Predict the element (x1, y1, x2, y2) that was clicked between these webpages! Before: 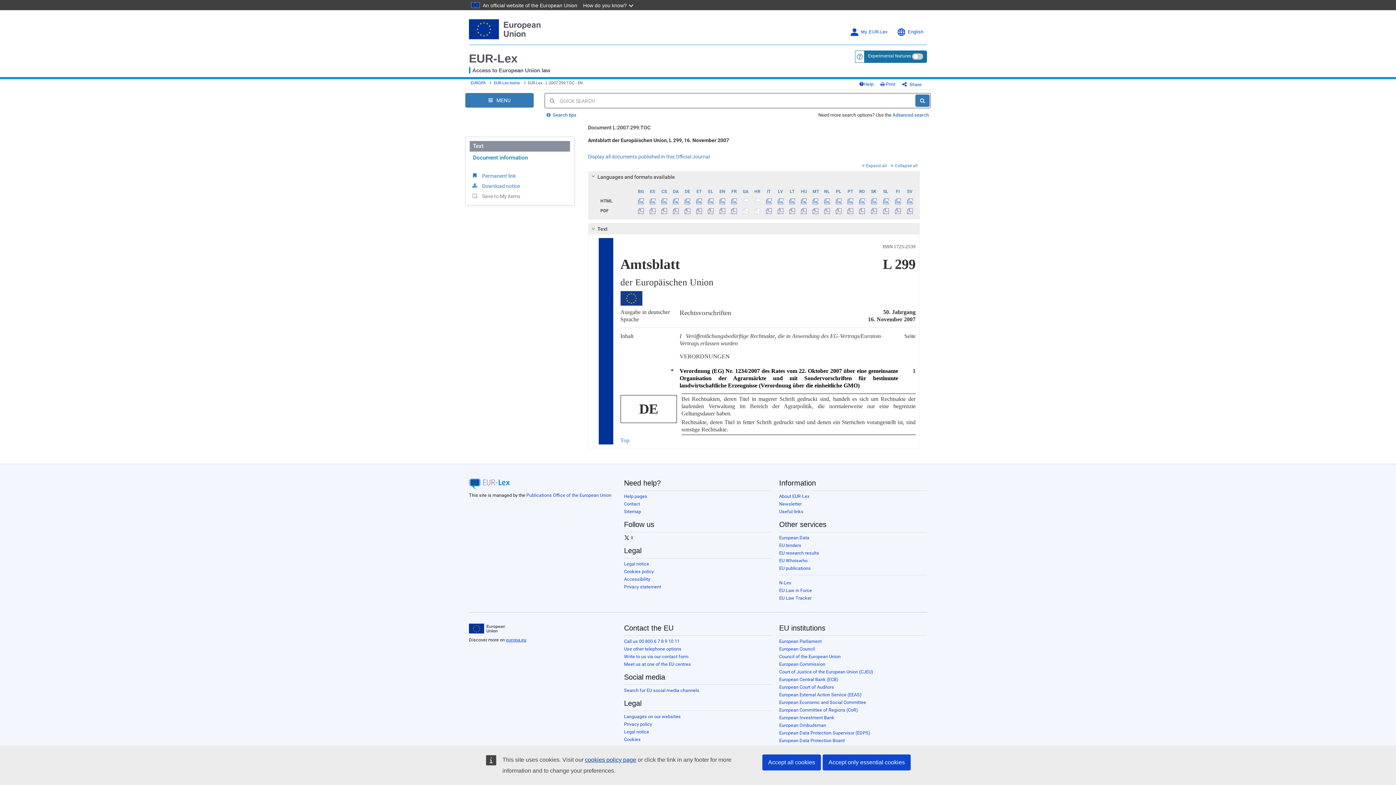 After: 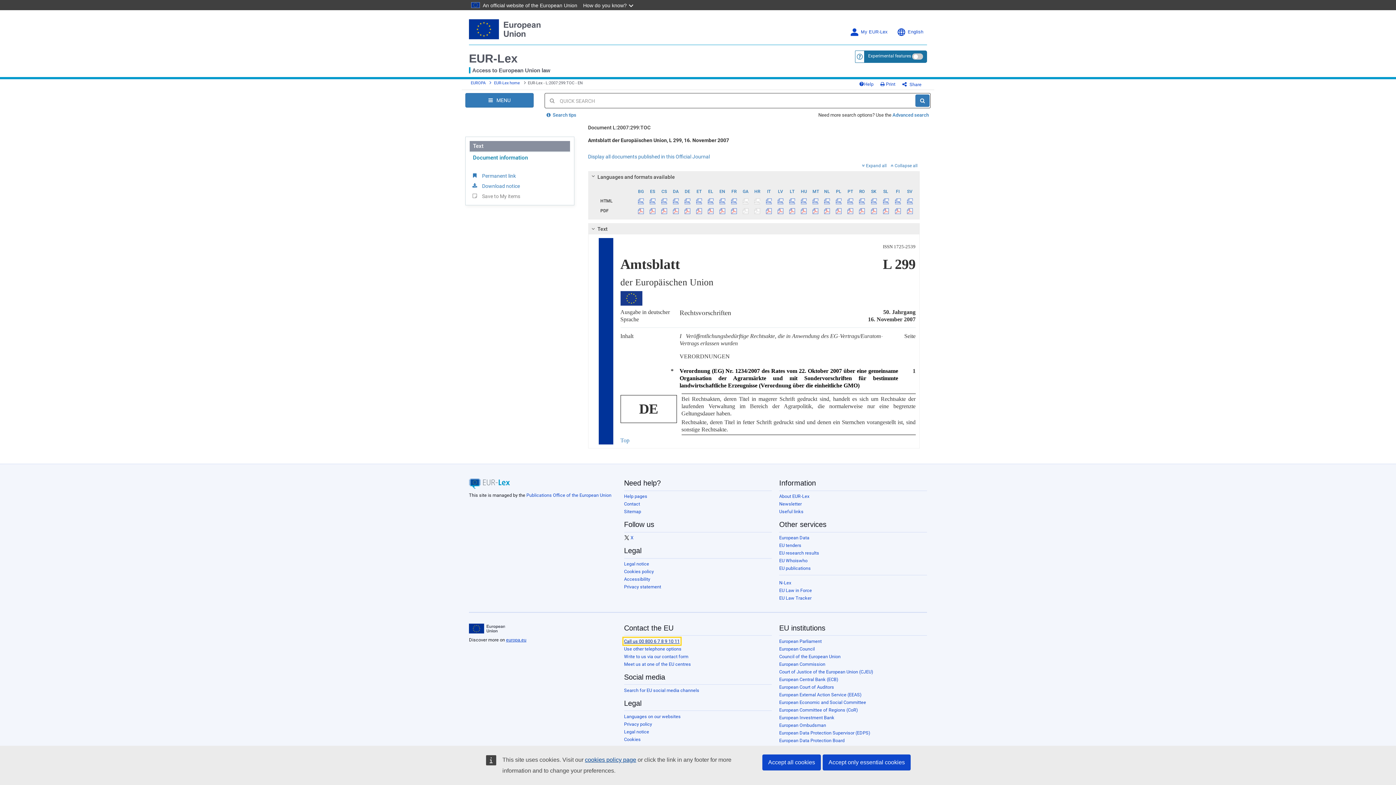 Action: label: Call us 00 800 6 7 8 9 10 11 bbox: (624, 638, 679, 644)